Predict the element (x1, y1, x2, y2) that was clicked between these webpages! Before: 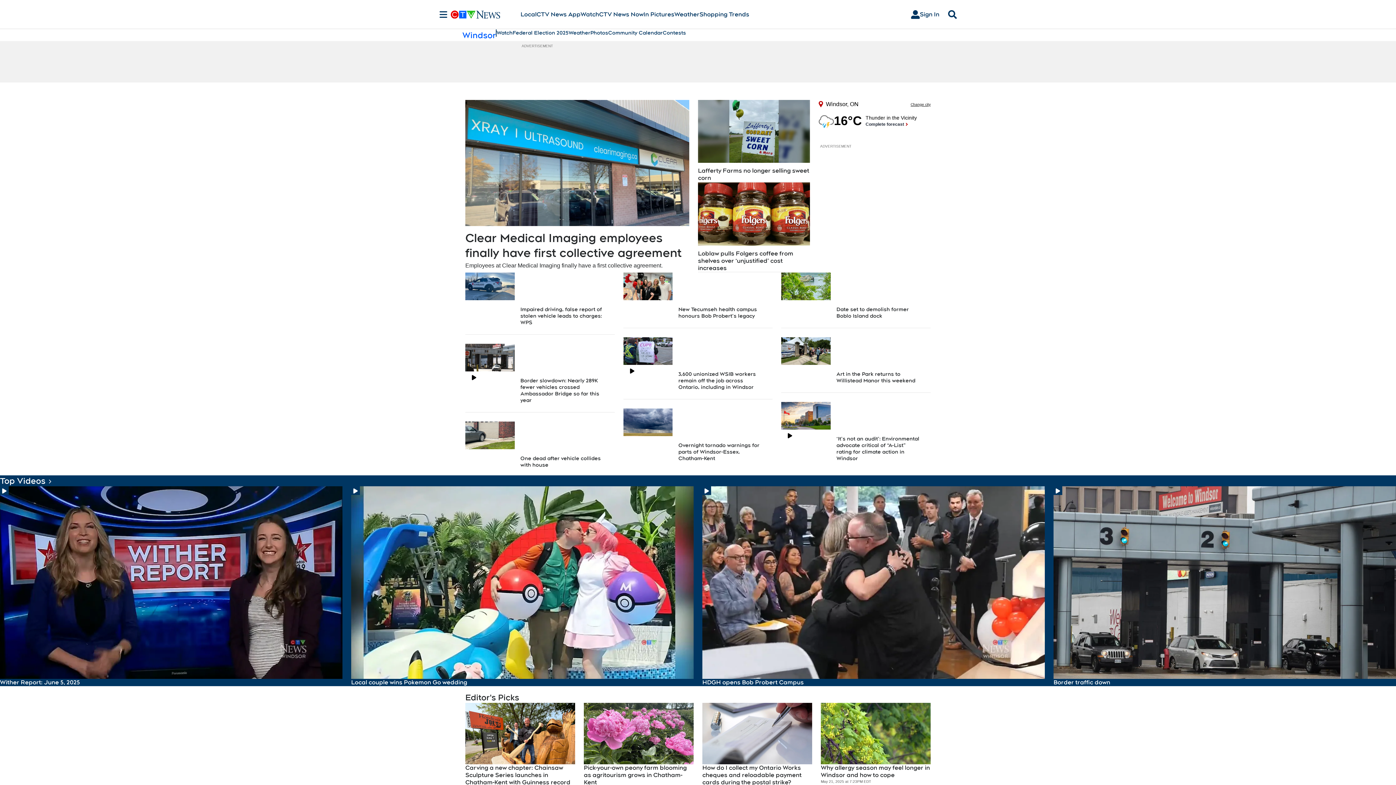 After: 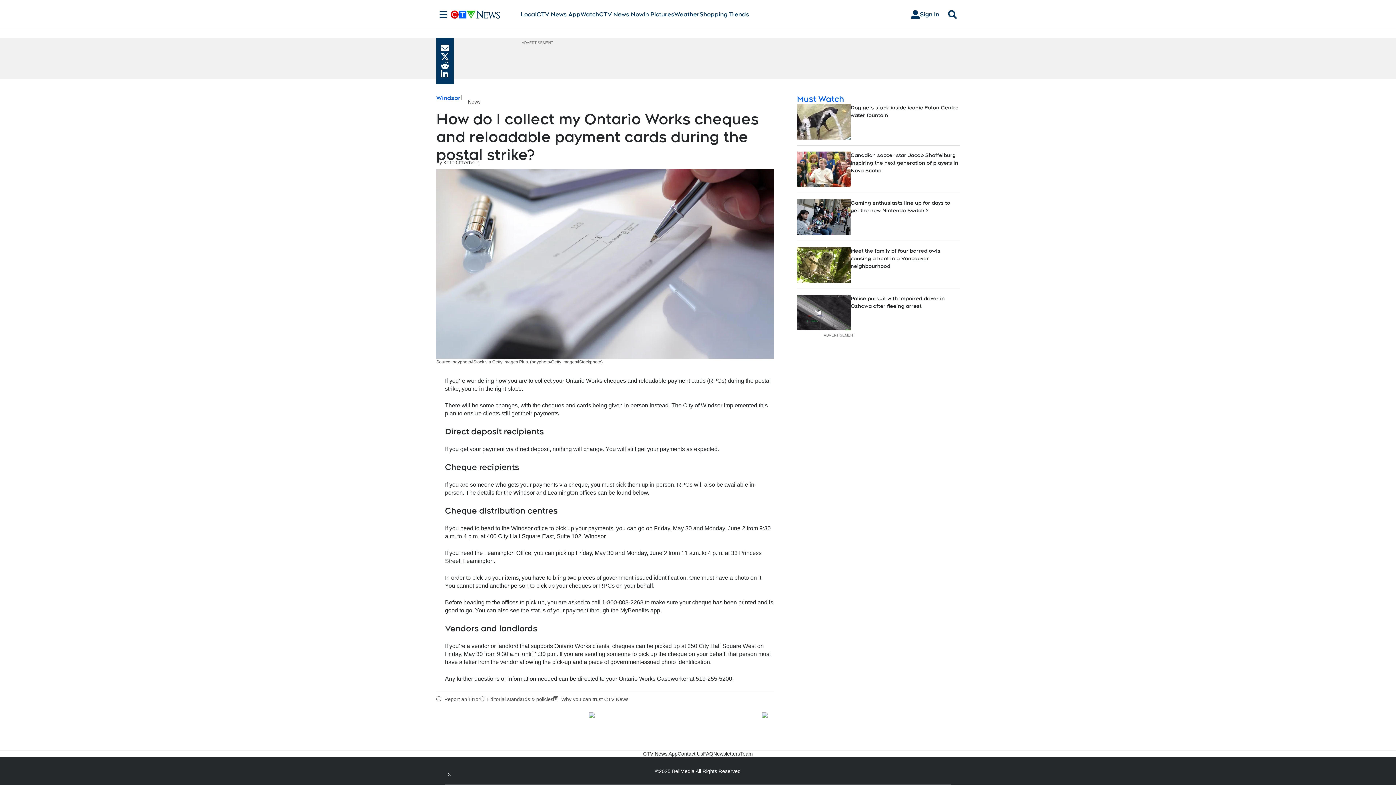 Action: bbox: (702, 703, 812, 764)